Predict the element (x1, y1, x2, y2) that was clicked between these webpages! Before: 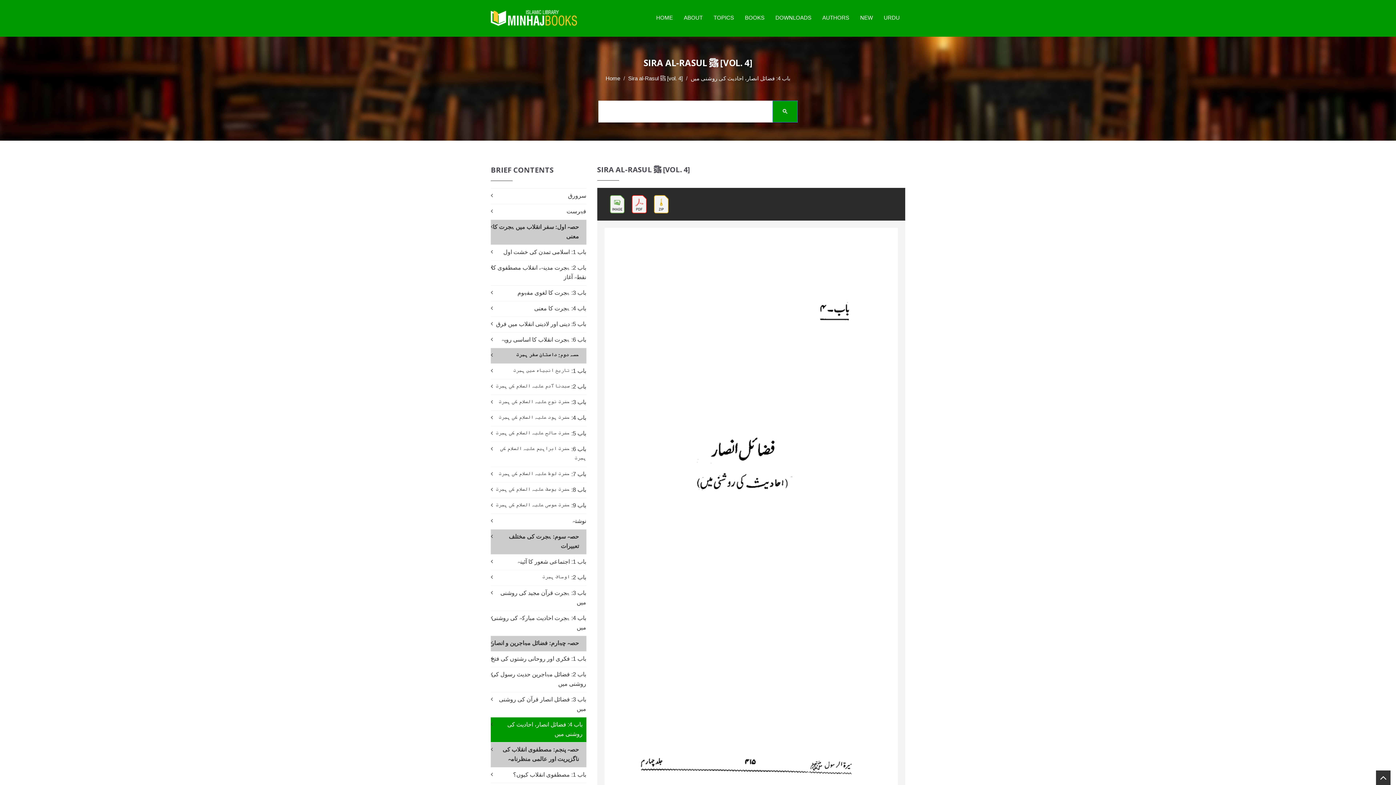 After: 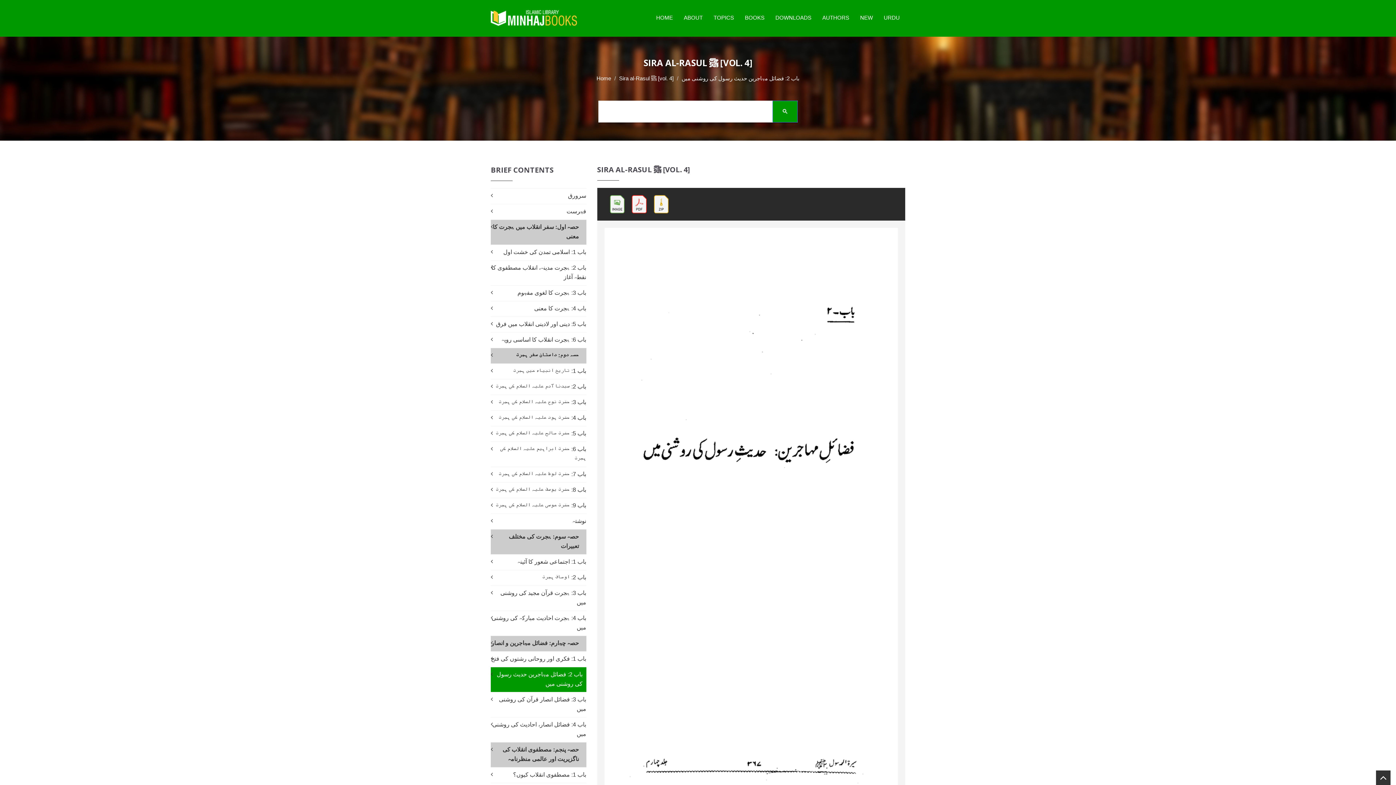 Action: bbox: (490, 667, 586, 692) label: باب 2: فضائل مہاجرین حدیث رسول کی روشنی میں